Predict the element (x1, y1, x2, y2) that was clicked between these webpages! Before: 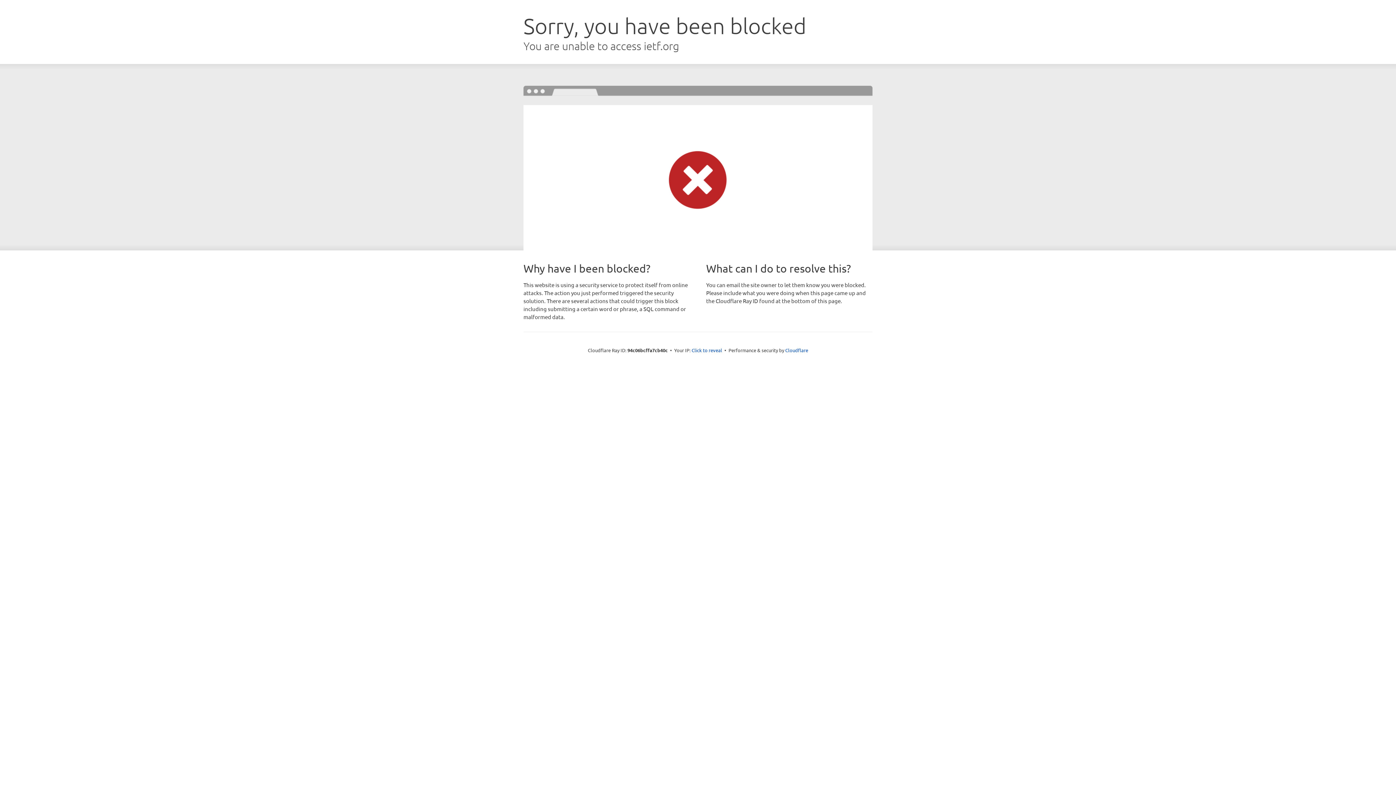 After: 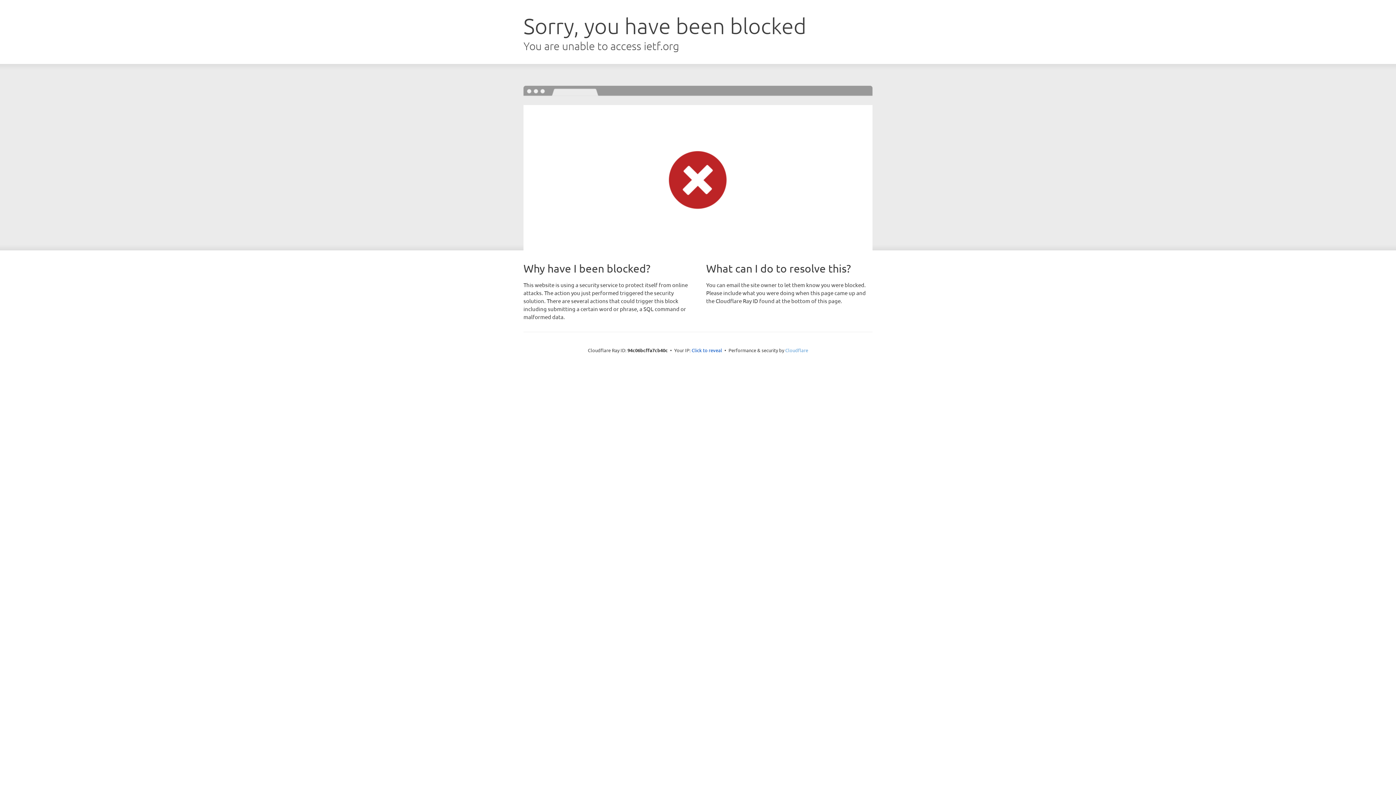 Action: bbox: (785, 347, 808, 353) label: Cloudflare